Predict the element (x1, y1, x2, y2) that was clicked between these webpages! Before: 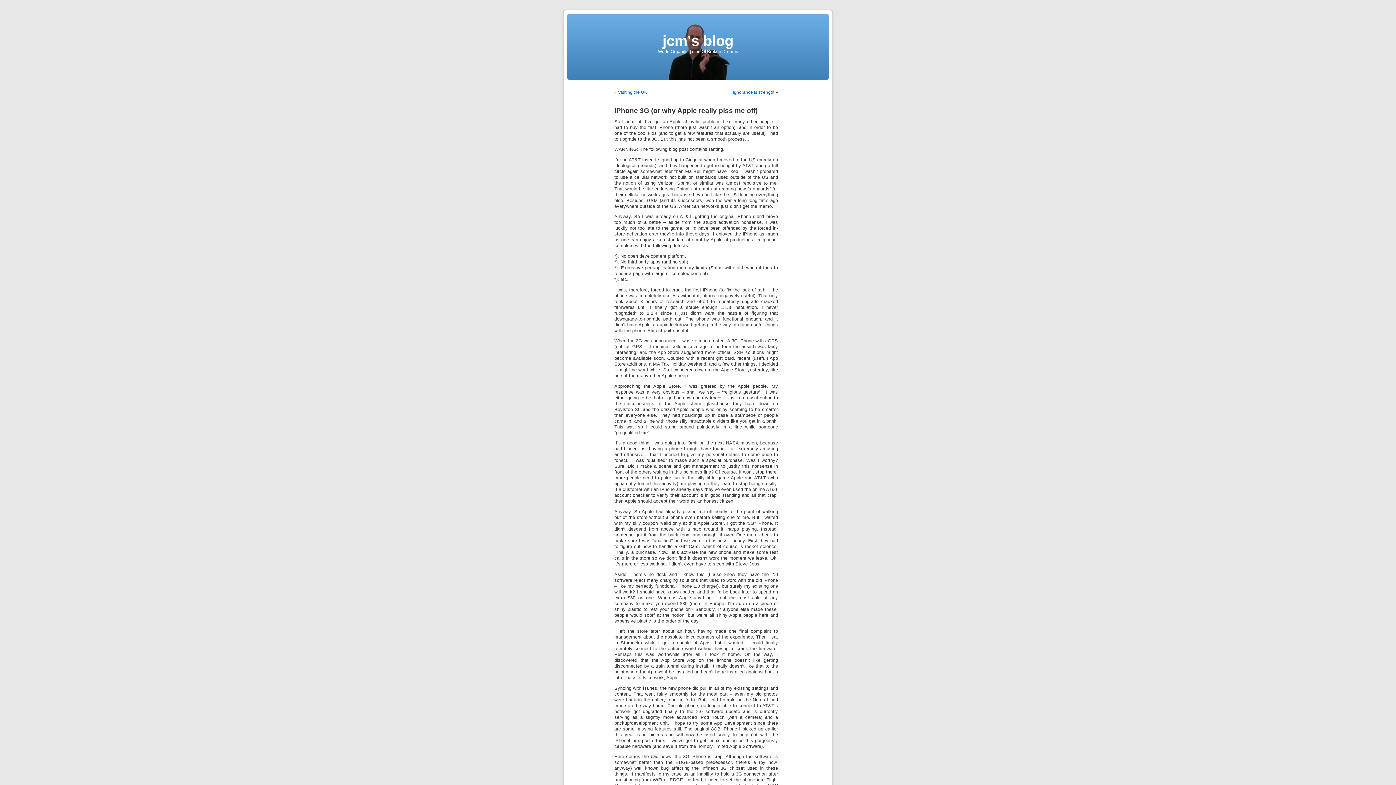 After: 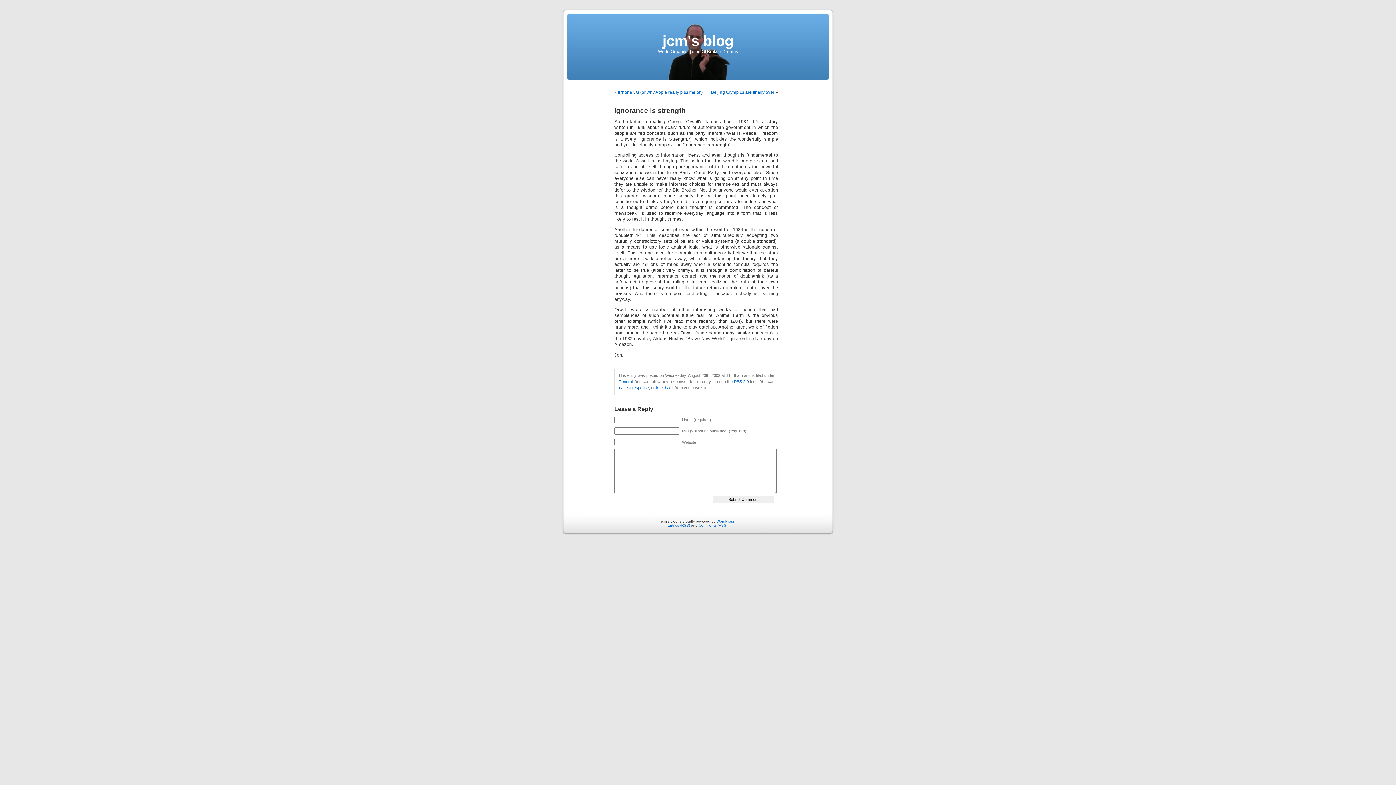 Action: label: Ignorance is strength bbox: (733, 89, 774, 94)